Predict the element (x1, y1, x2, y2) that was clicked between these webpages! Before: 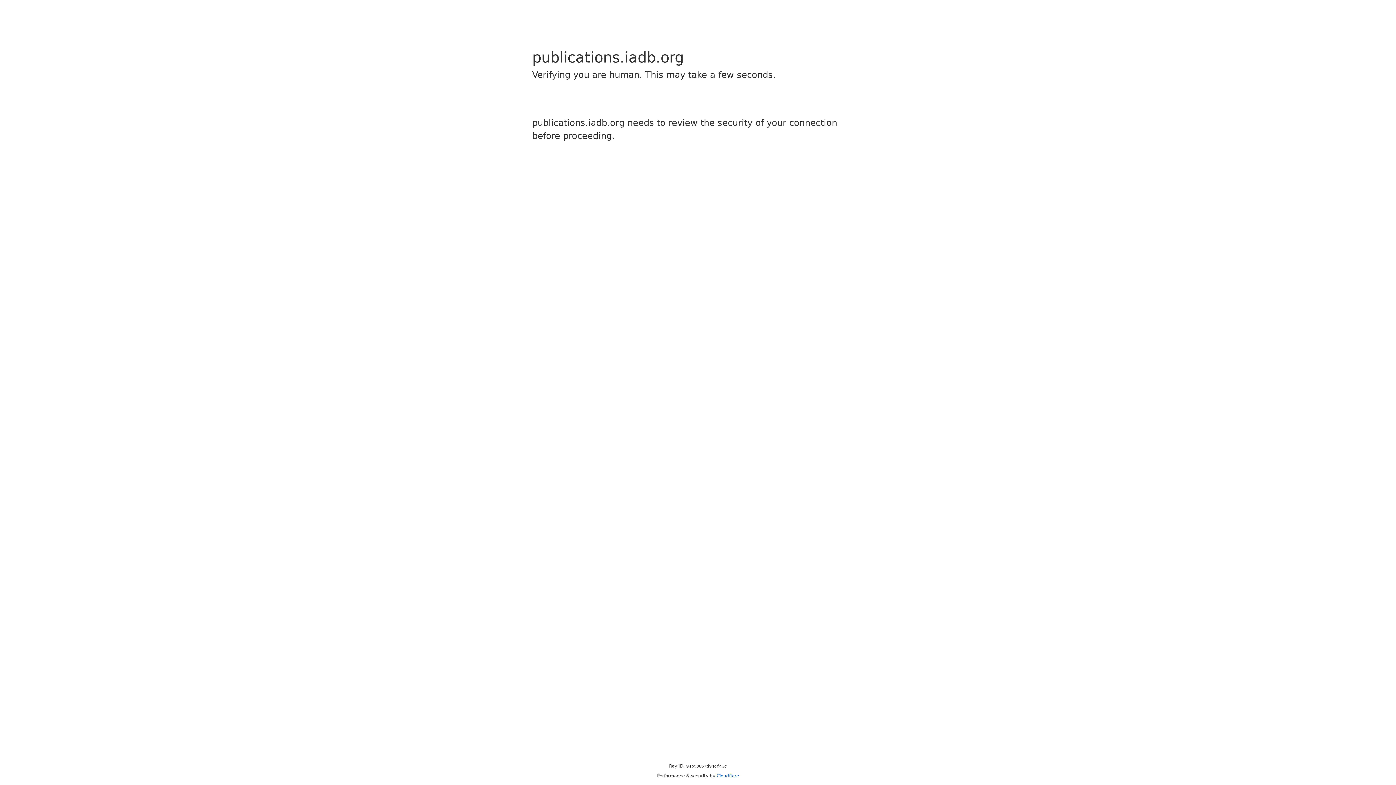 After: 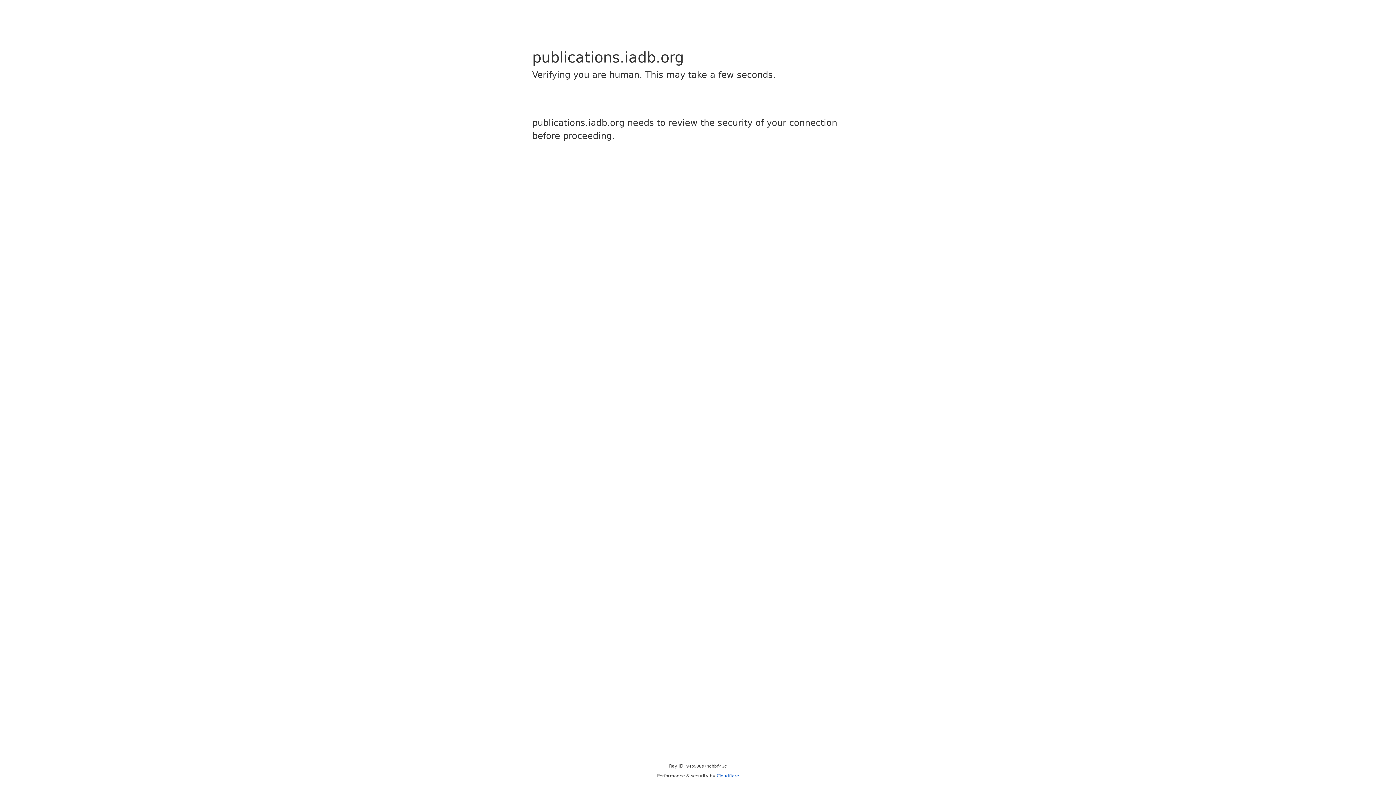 Action: bbox: (716, 773, 739, 778) label: Cloudflare